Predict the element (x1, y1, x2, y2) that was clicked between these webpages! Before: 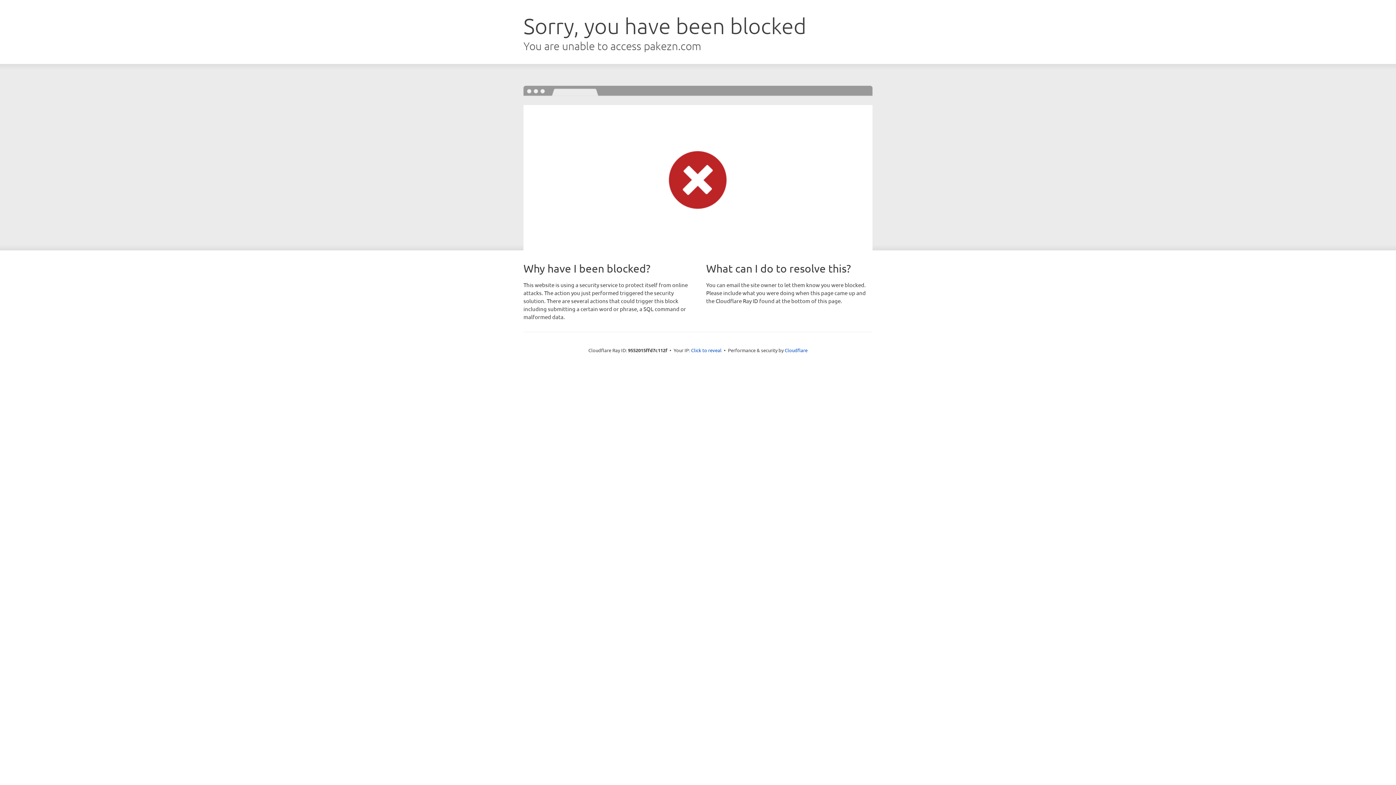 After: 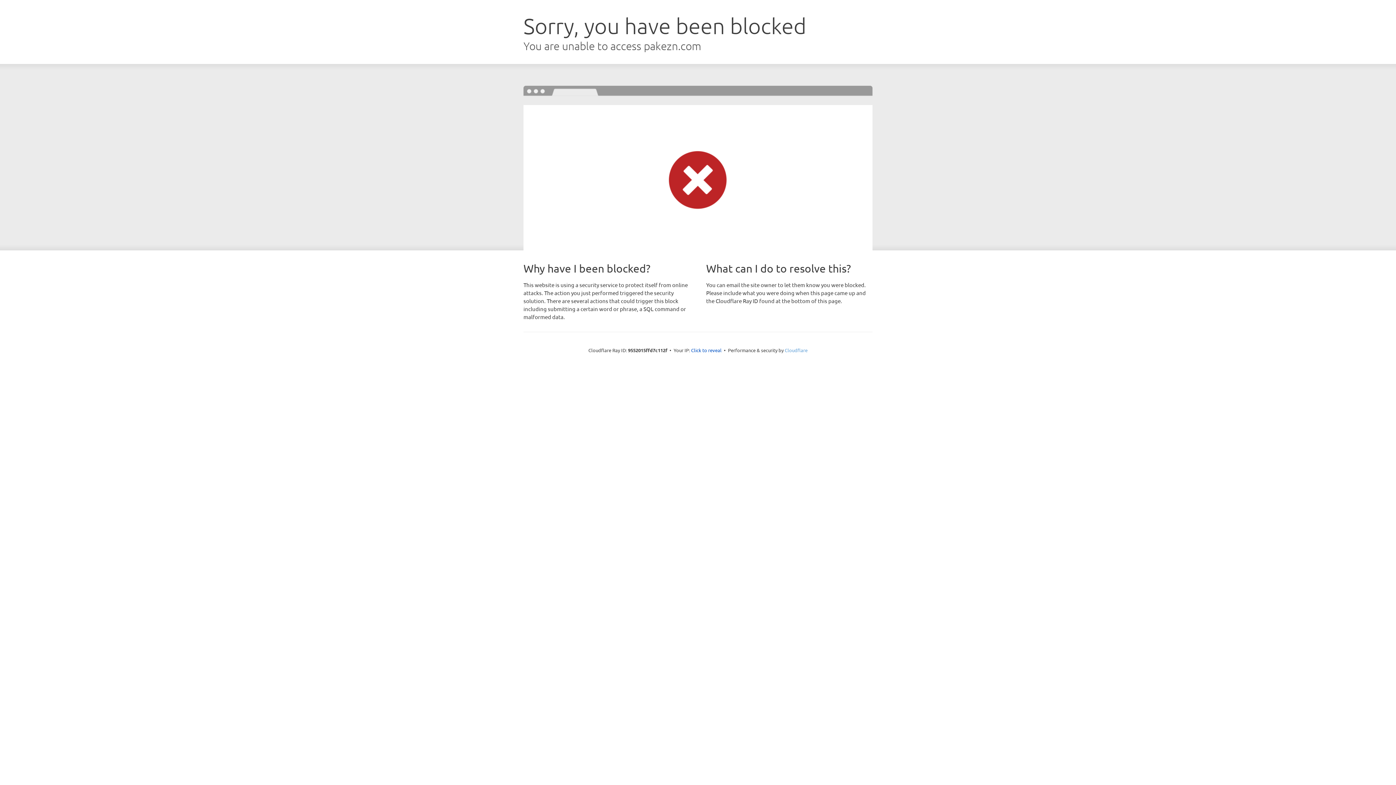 Action: label: Cloudflare bbox: (784, 347, 807, 353)